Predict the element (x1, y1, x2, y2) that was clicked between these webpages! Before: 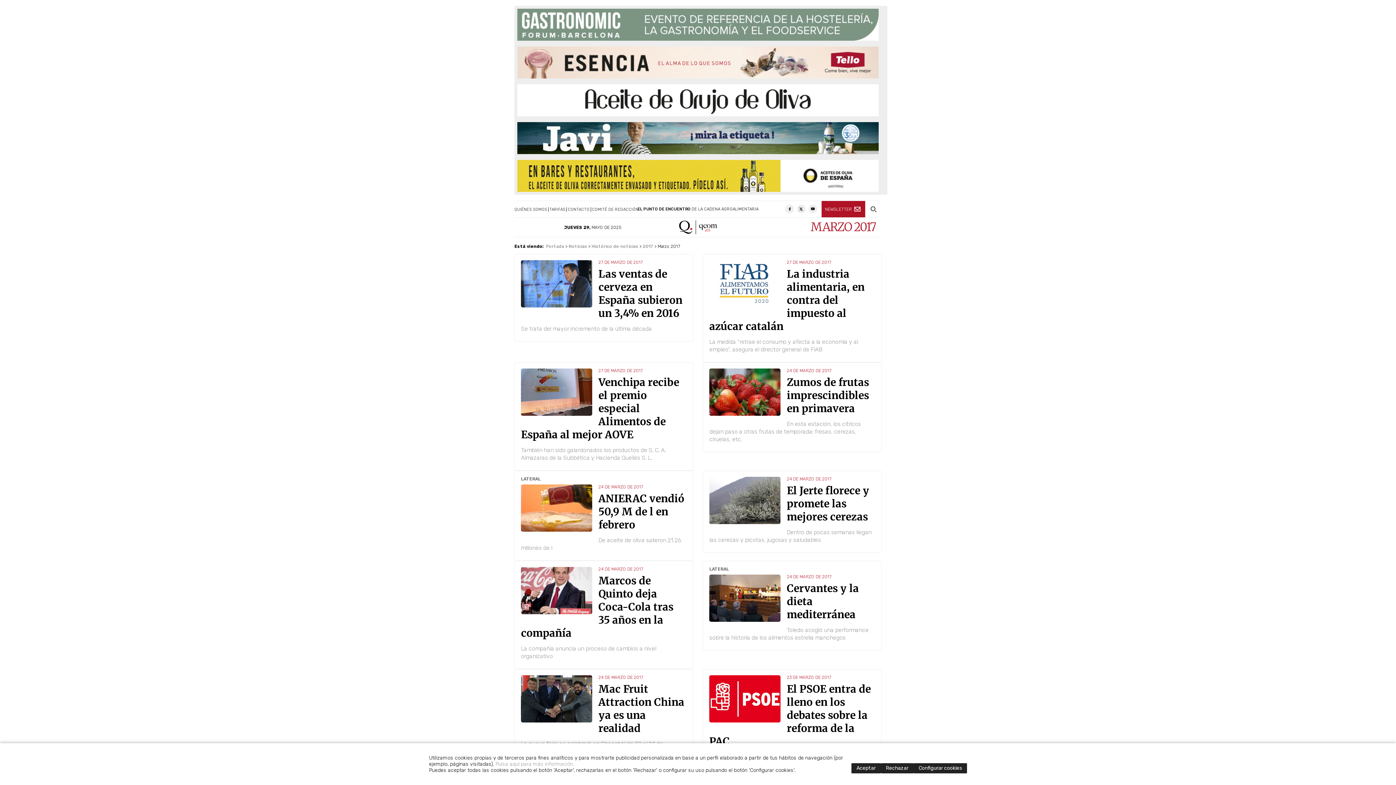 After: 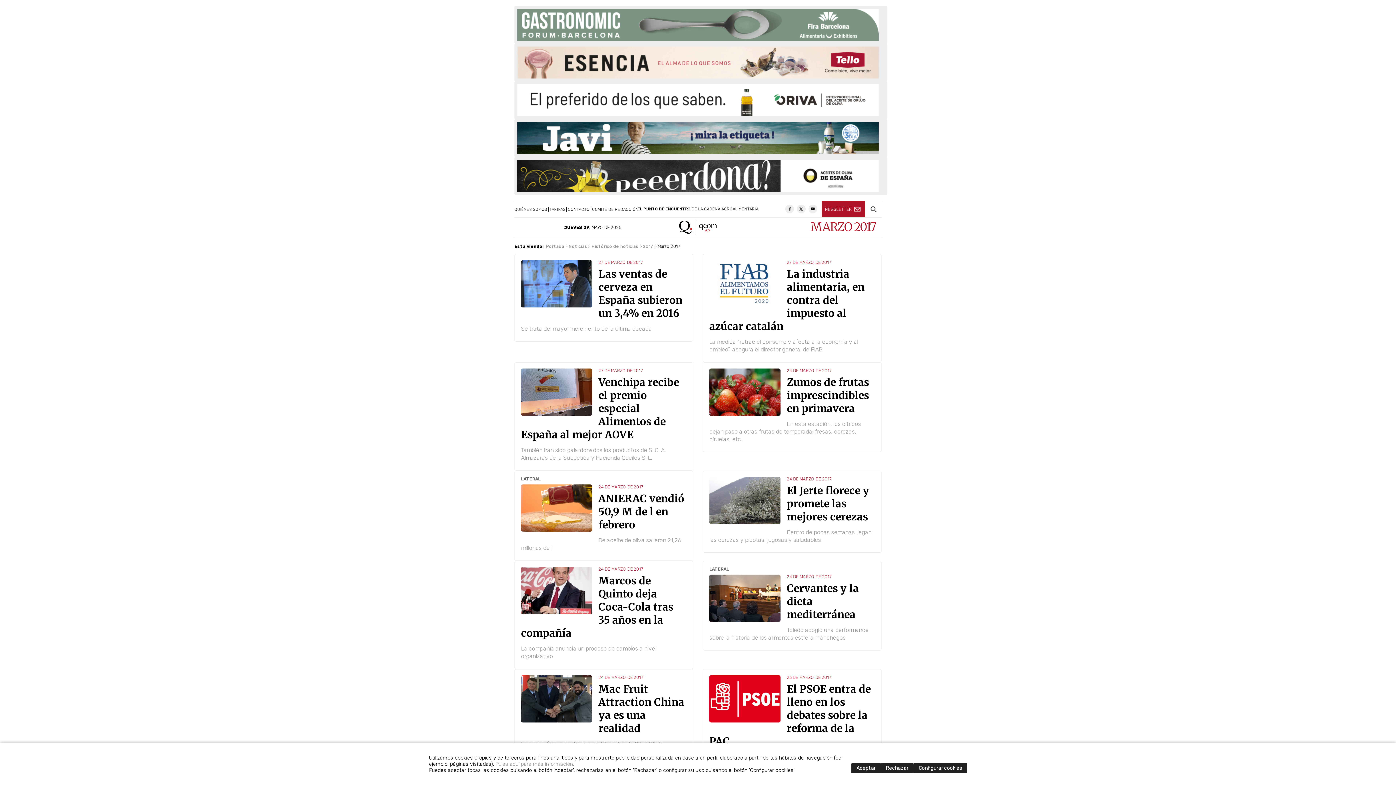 Action: bbox: (808, 204, 817, 213)